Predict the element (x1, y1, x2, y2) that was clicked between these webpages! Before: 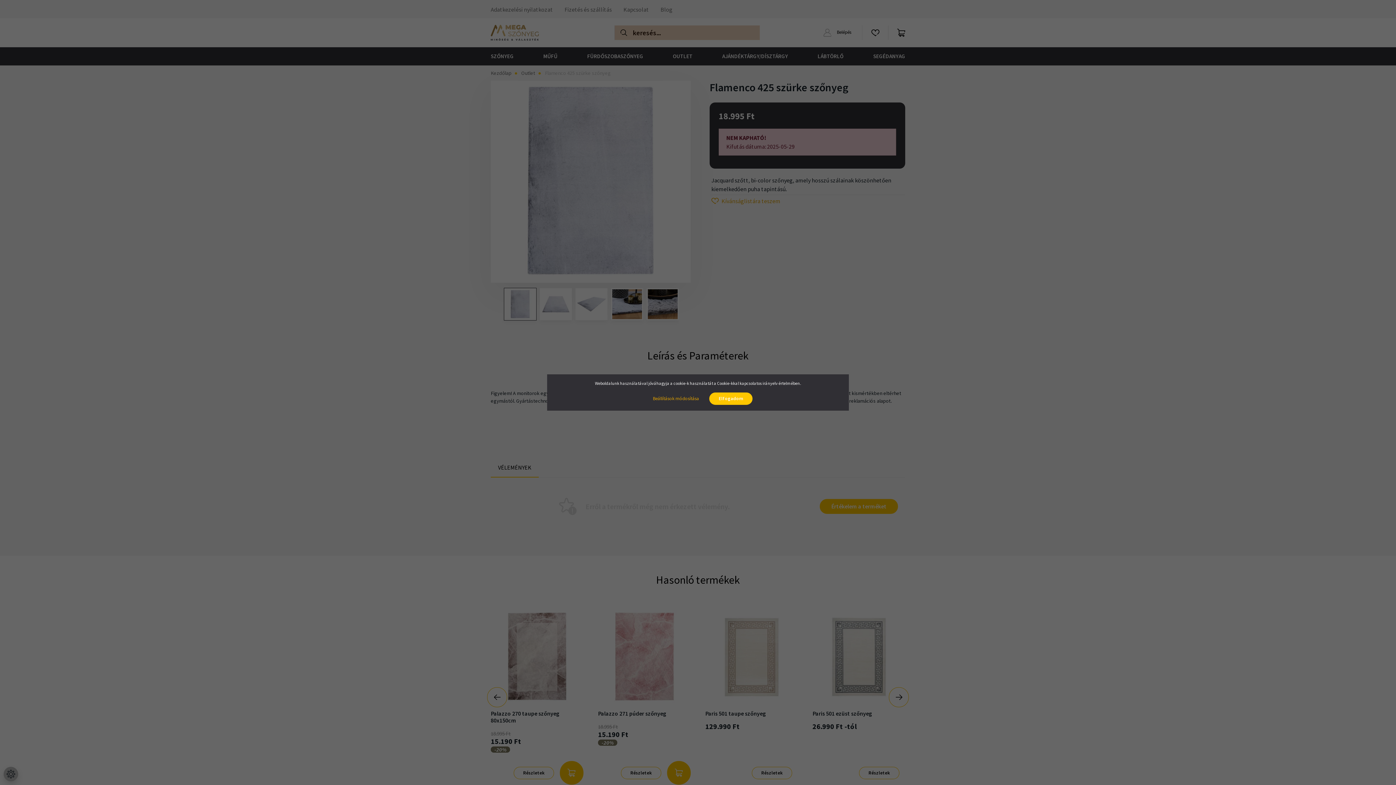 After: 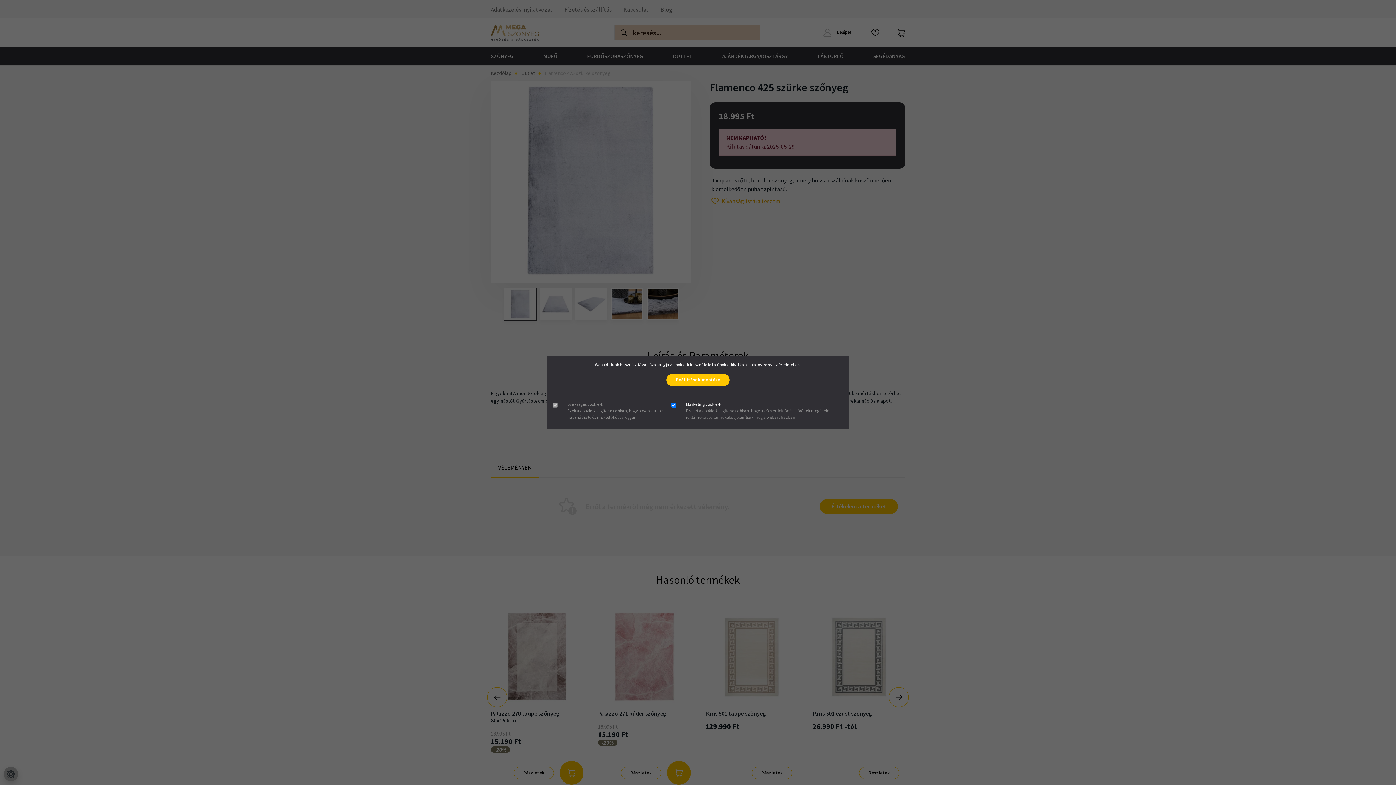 Action: bbox: (643, 392, 708, 405) label: Beállítások módosítása